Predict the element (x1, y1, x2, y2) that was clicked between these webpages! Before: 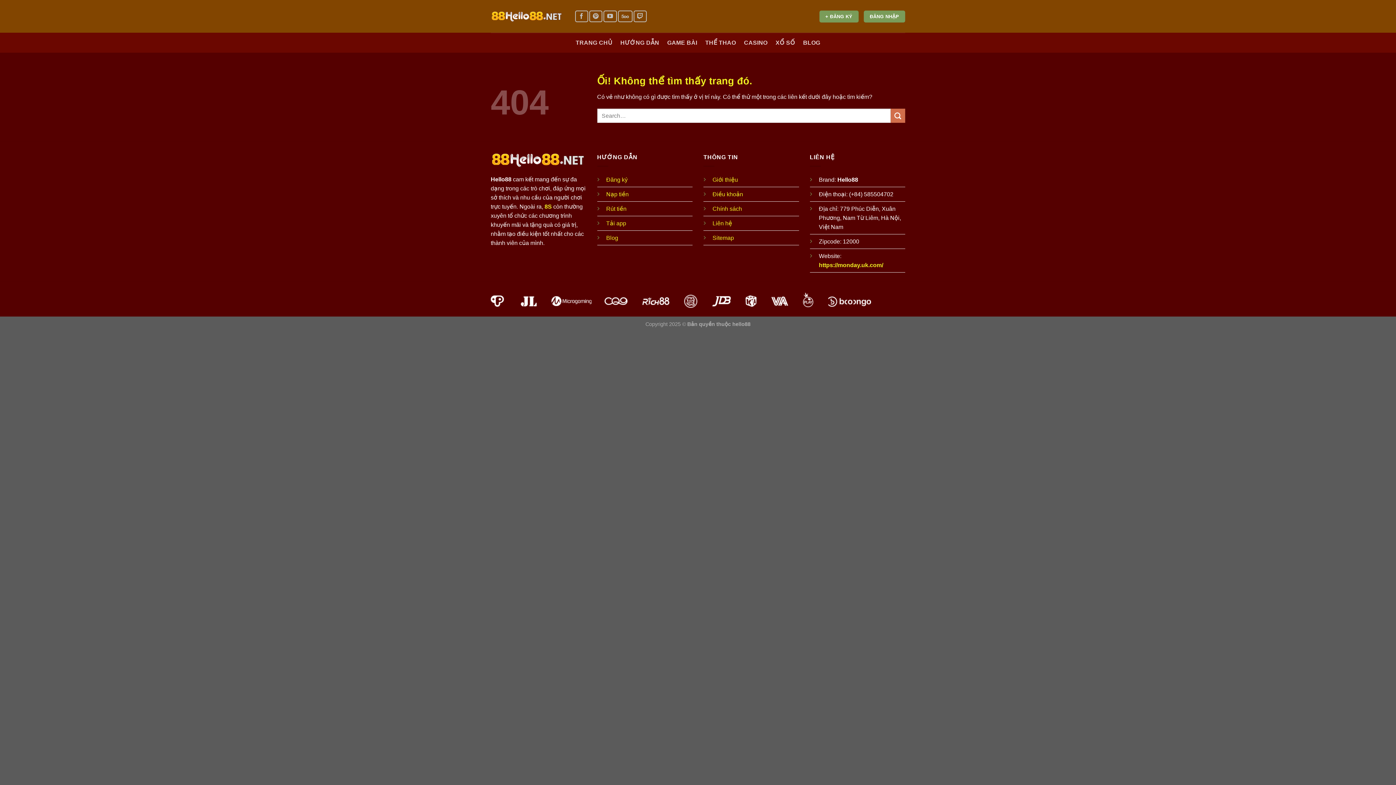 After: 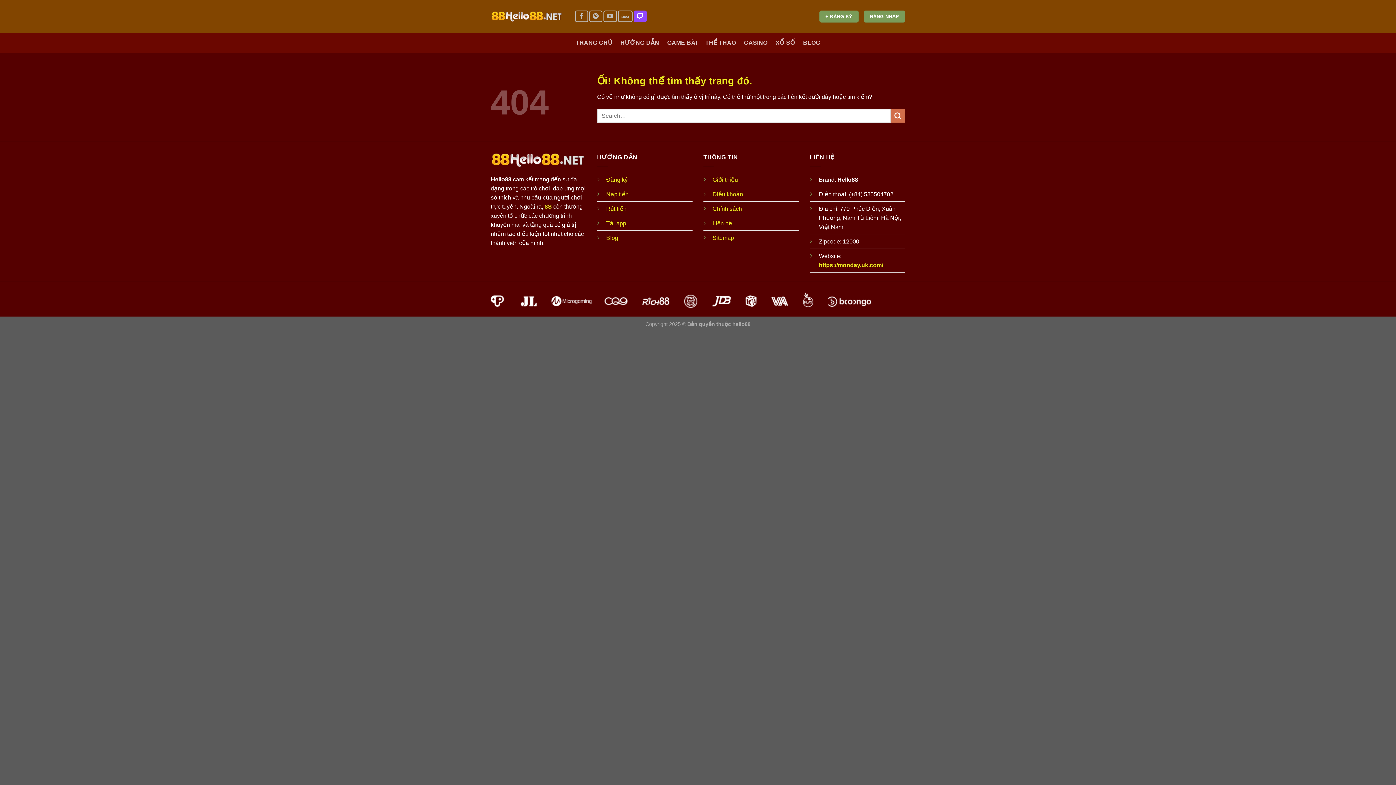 Action: label: Theo dõi trên Twitch bbox: (633, 10, 647, 22)